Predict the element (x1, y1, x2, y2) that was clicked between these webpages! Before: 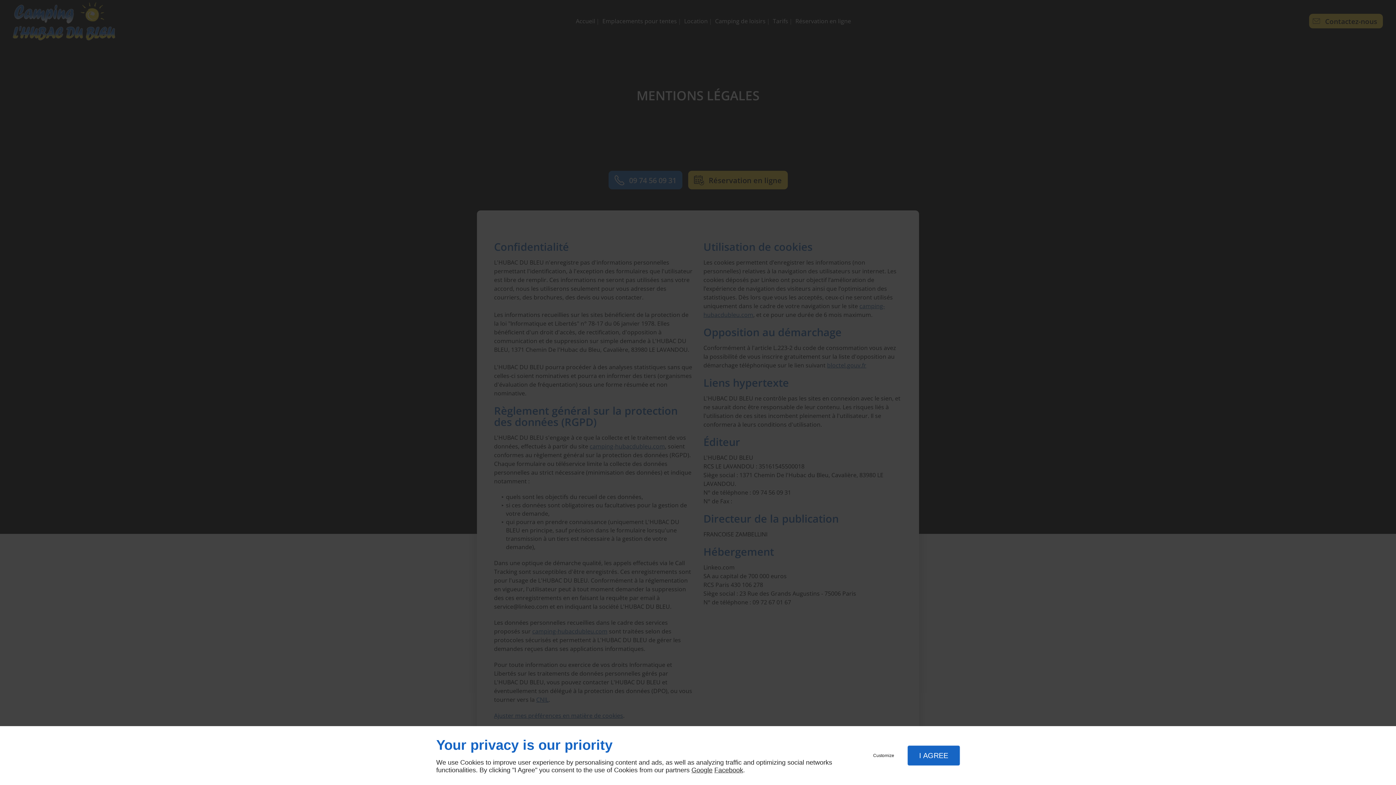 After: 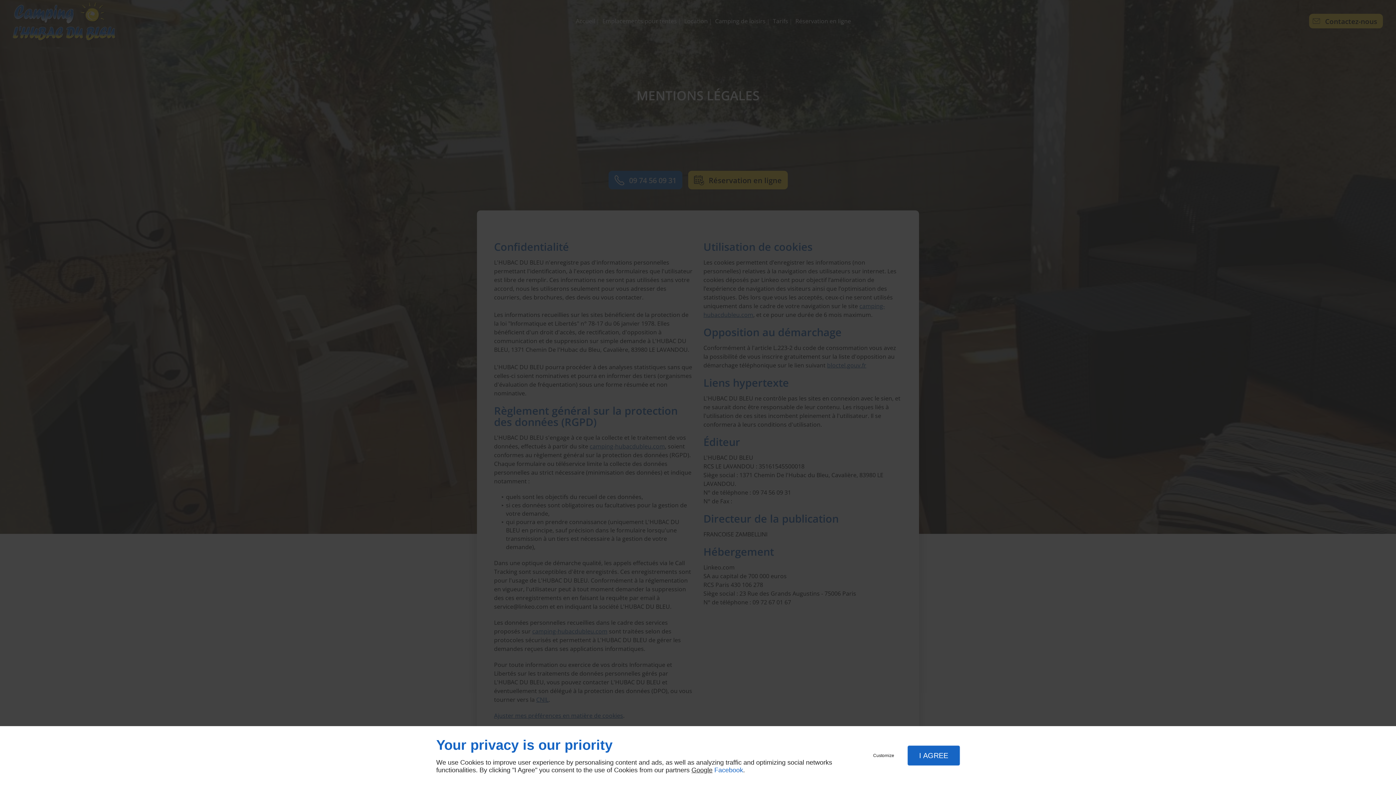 Action: bbox: (714, 766, 743, 774) label: Facebook